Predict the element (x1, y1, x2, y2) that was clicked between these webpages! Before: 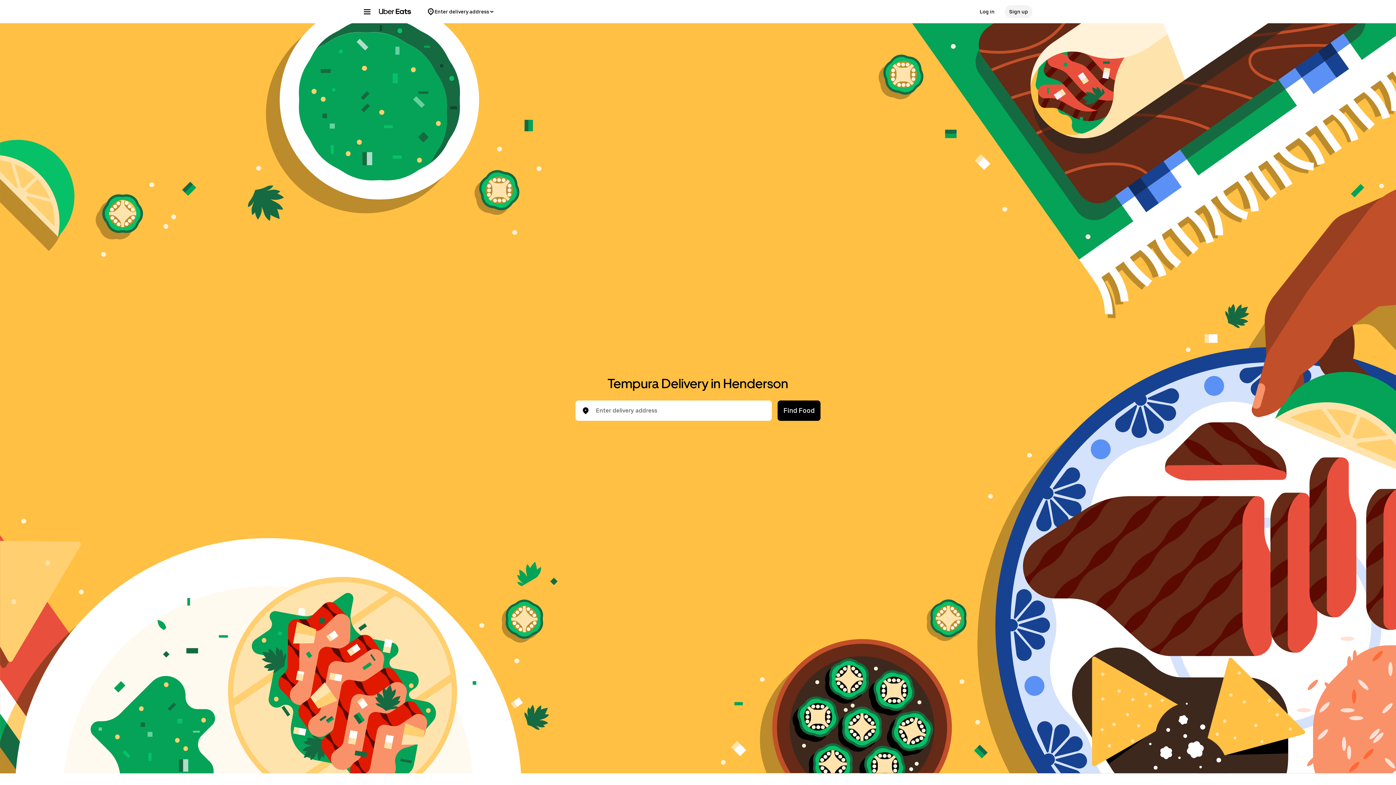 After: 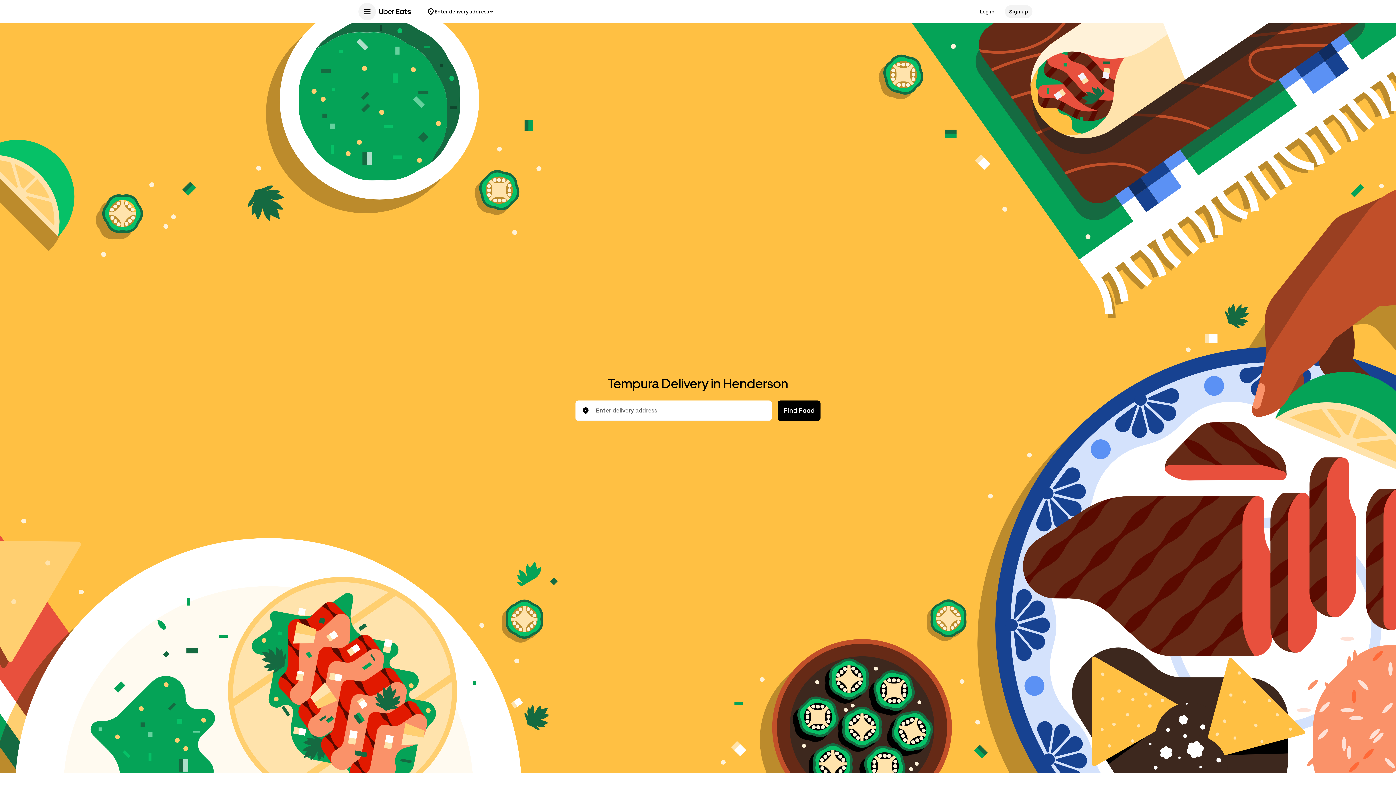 Action: bbox: (358, 2, 376, 20) label: Main navigation menu